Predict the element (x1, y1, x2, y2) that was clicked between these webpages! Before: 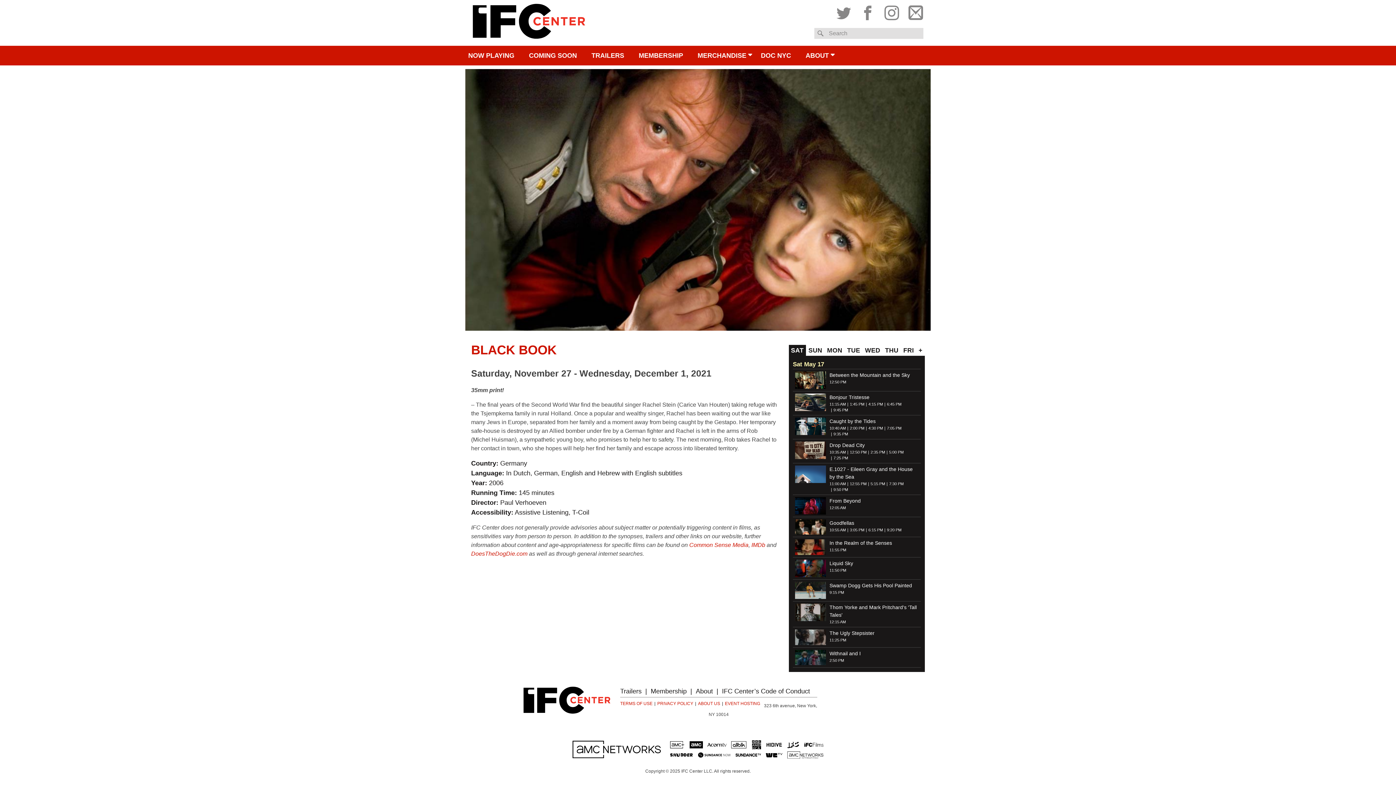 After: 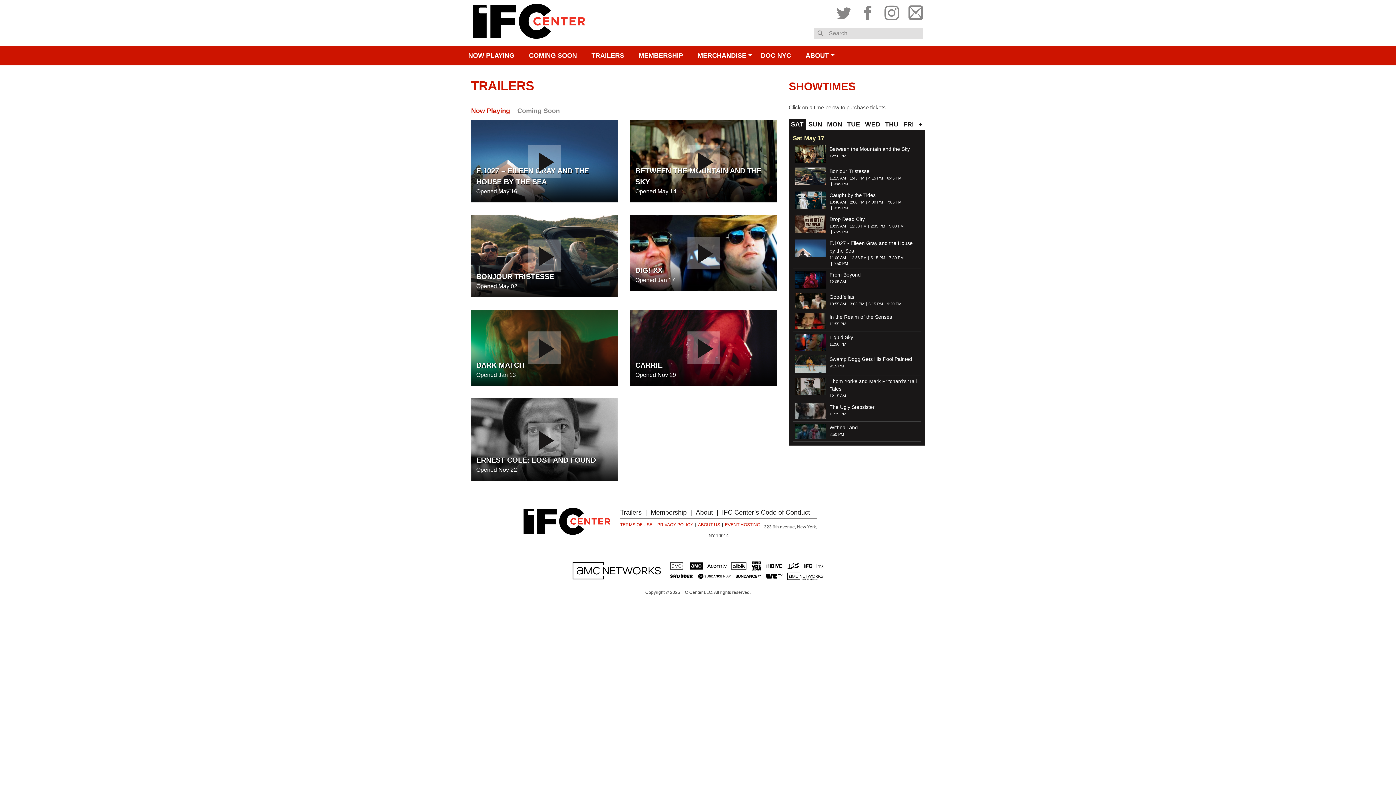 Action: label: TRAILERS bbox: (584, 45, 631, 65)